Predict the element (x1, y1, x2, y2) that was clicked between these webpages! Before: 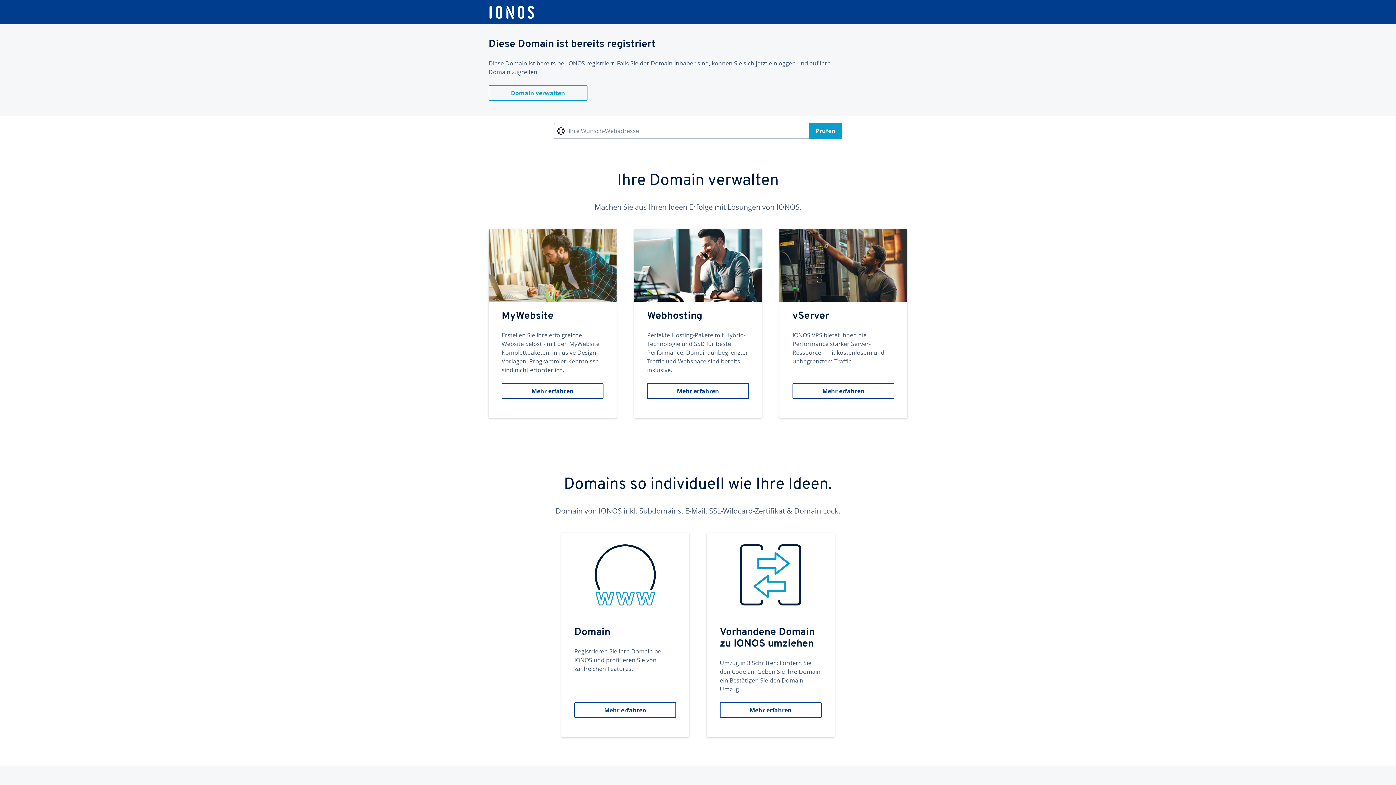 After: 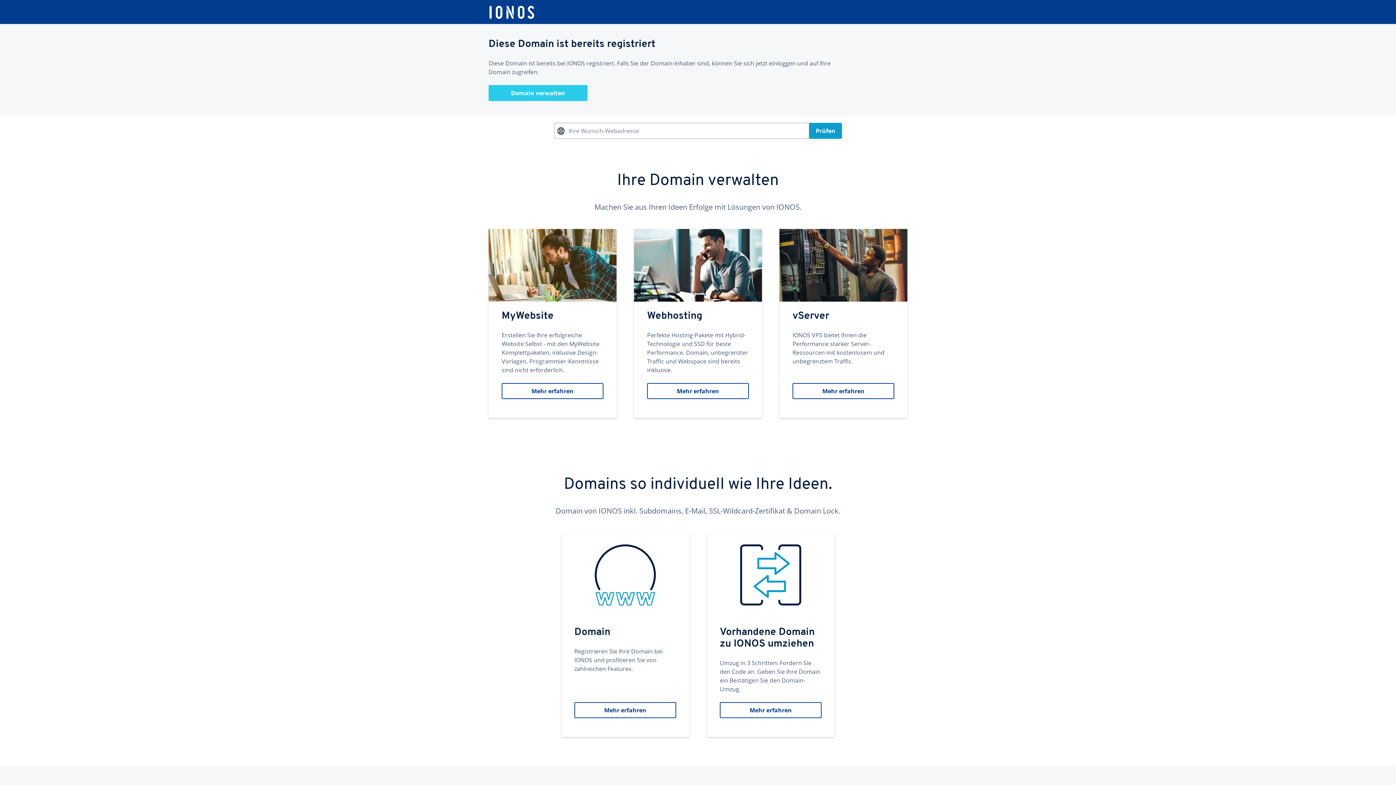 Action: bbox: (488, 85, 587, 101) label: Domain verwalten